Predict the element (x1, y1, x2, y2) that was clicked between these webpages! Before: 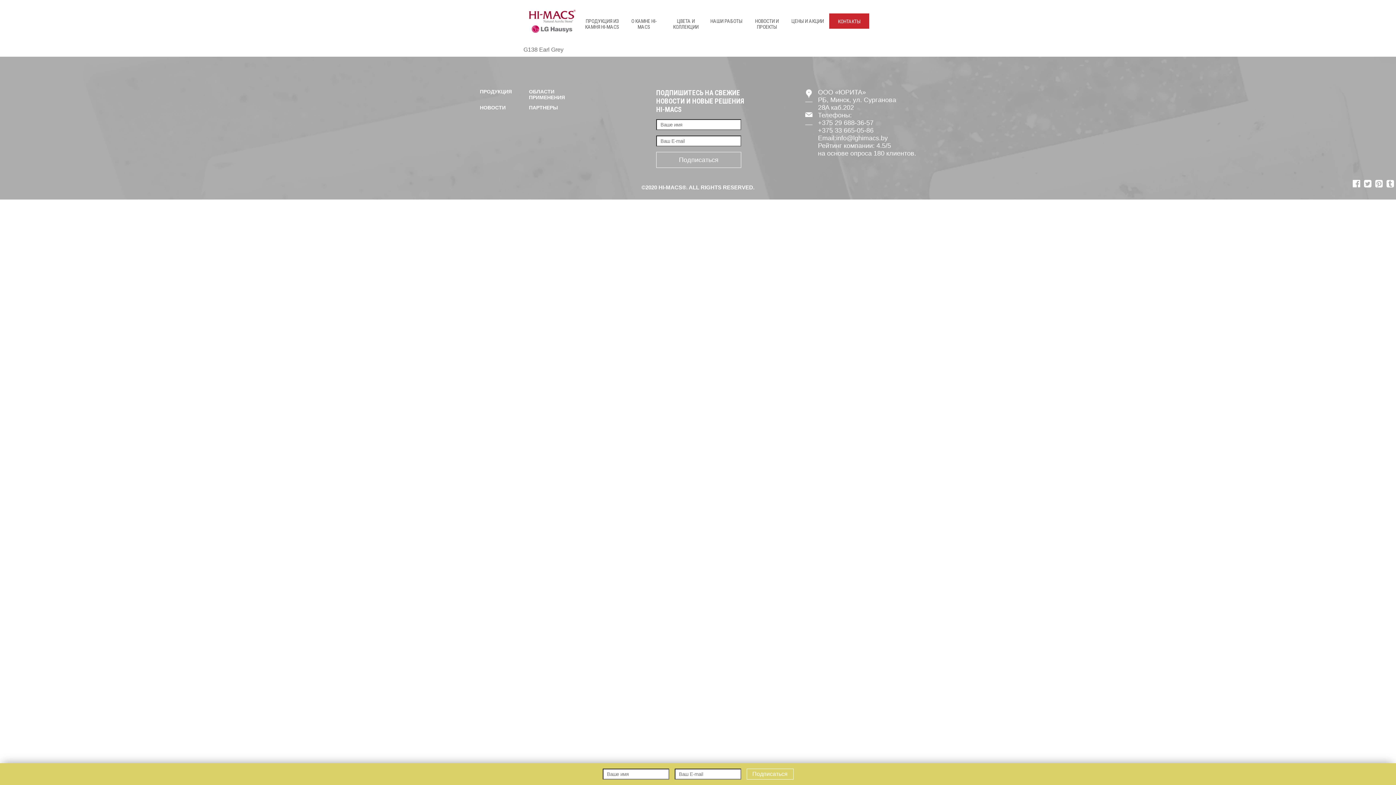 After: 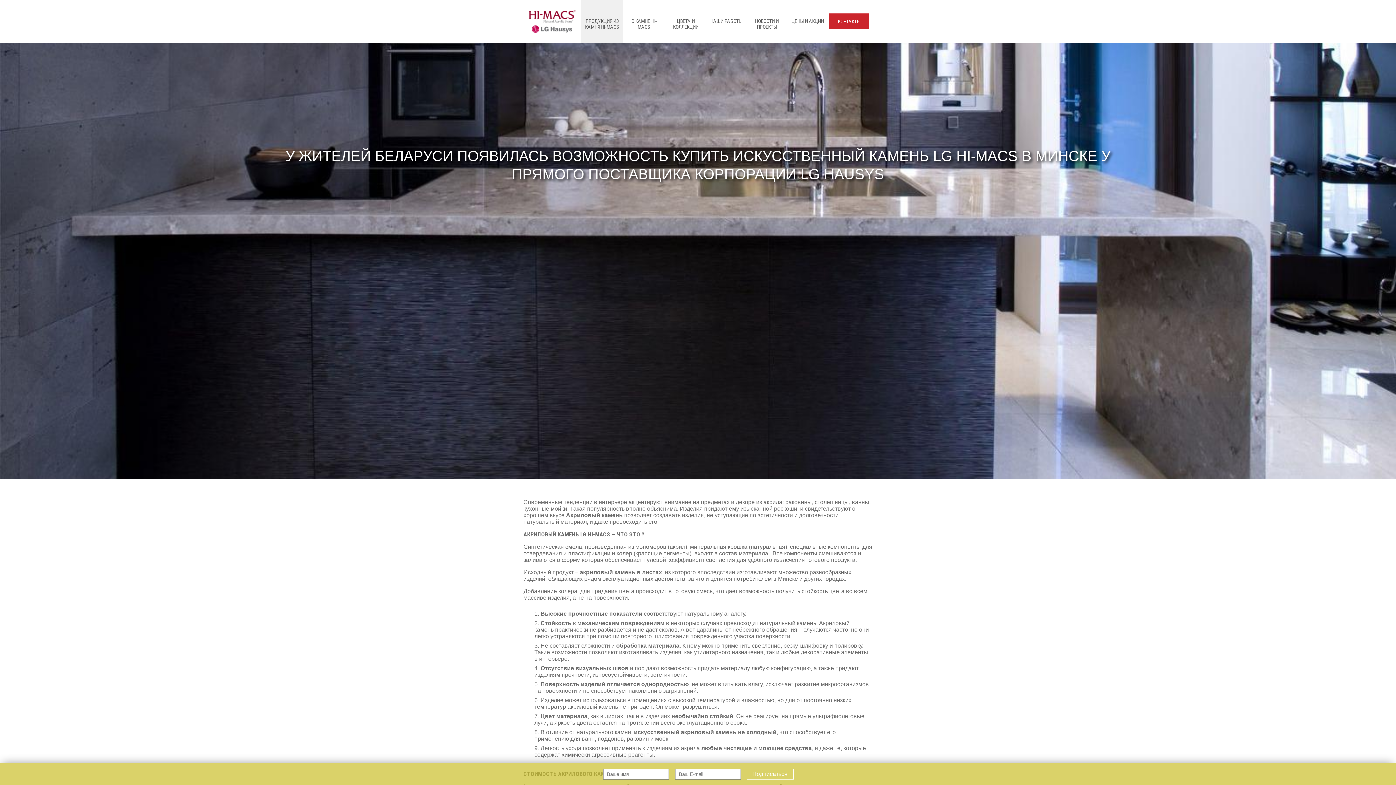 Action: bbox: (480, 88, 512, 94) label: ПРОДУКЦИЯ